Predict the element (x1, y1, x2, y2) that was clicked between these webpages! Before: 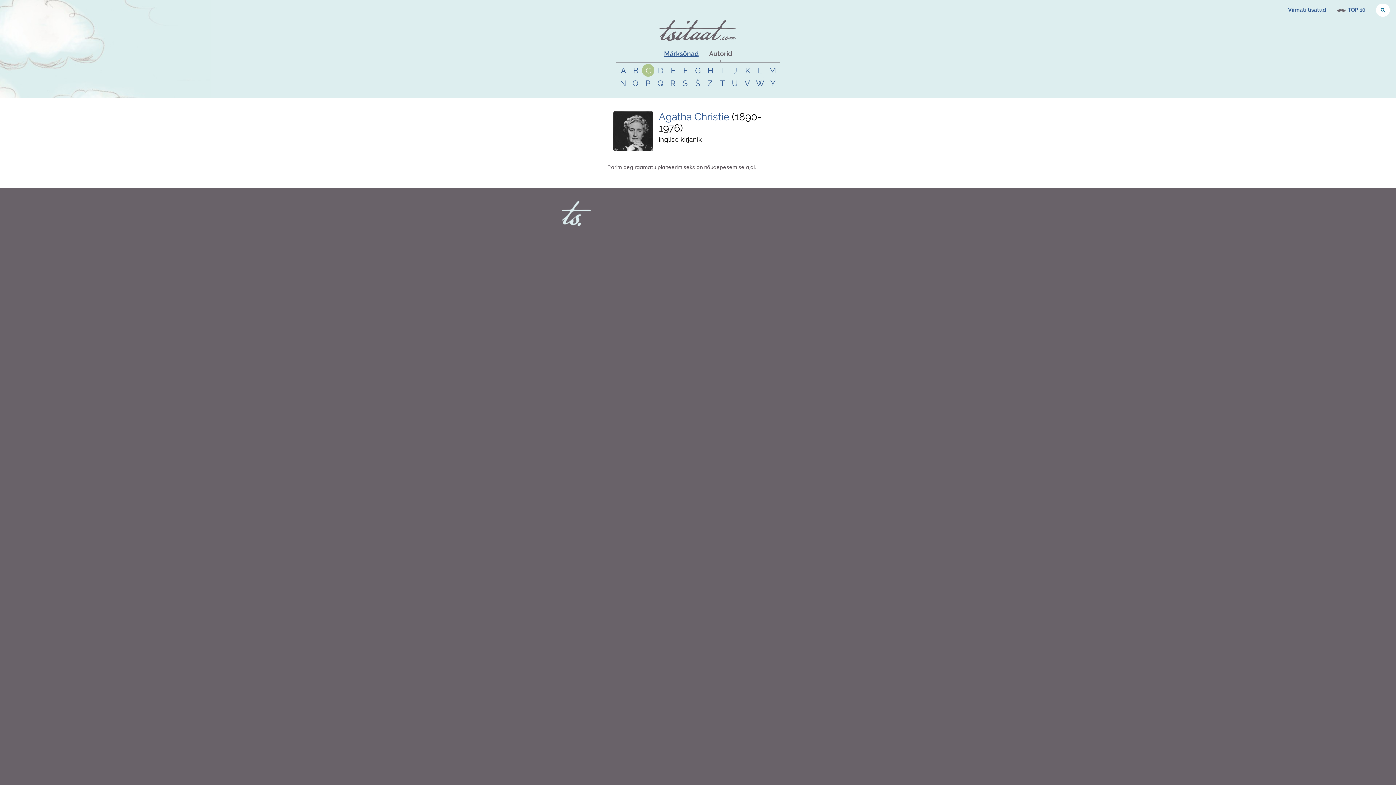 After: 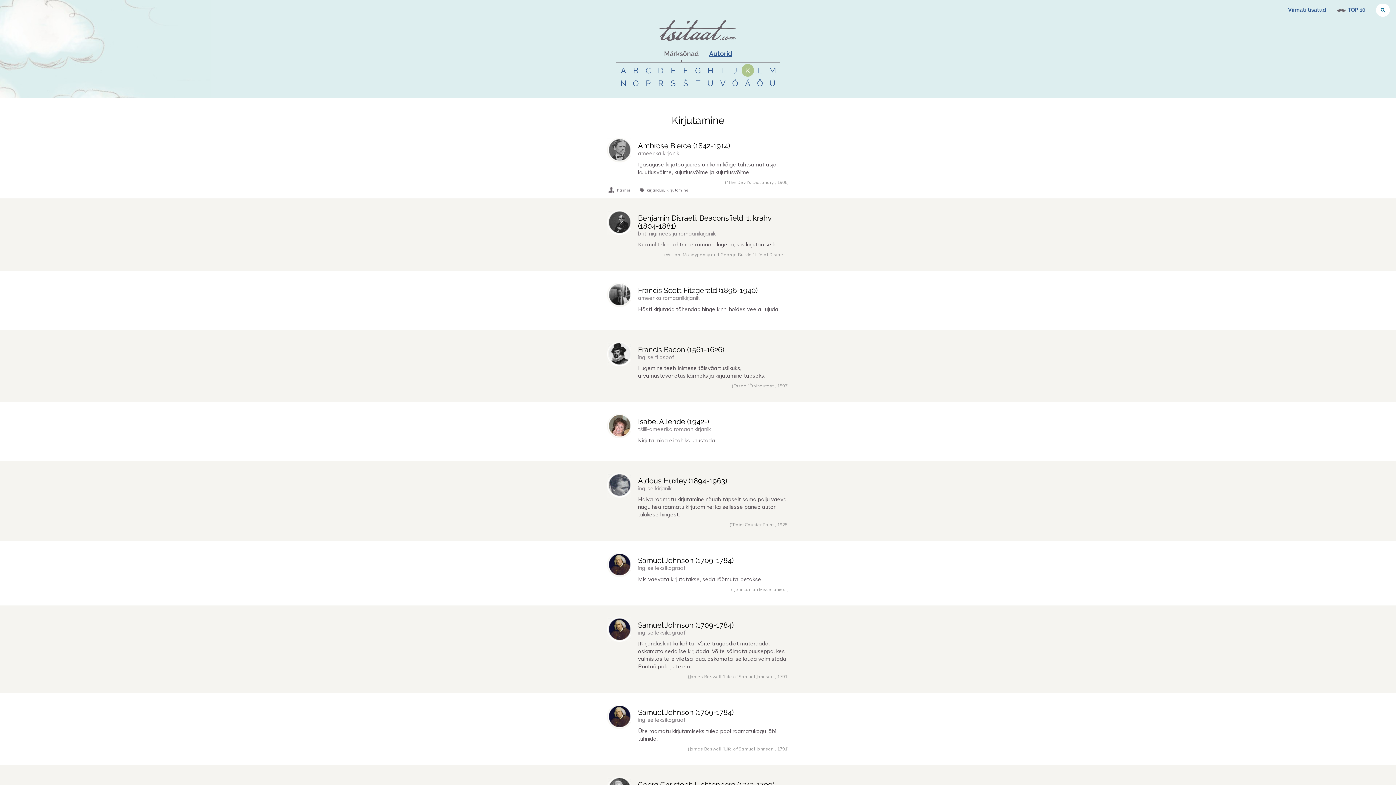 Action: label: kirjutamine bbox: (646, 177, 668, 182)